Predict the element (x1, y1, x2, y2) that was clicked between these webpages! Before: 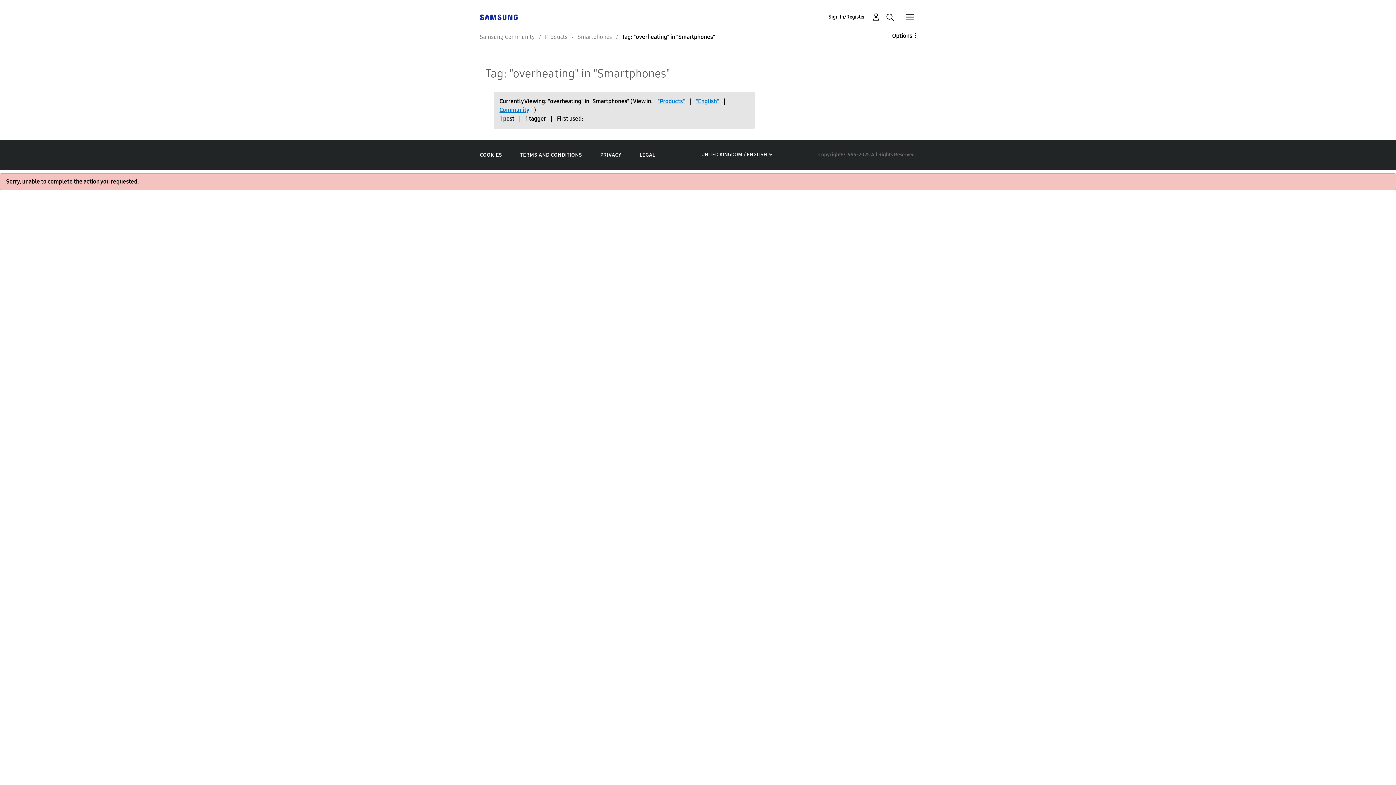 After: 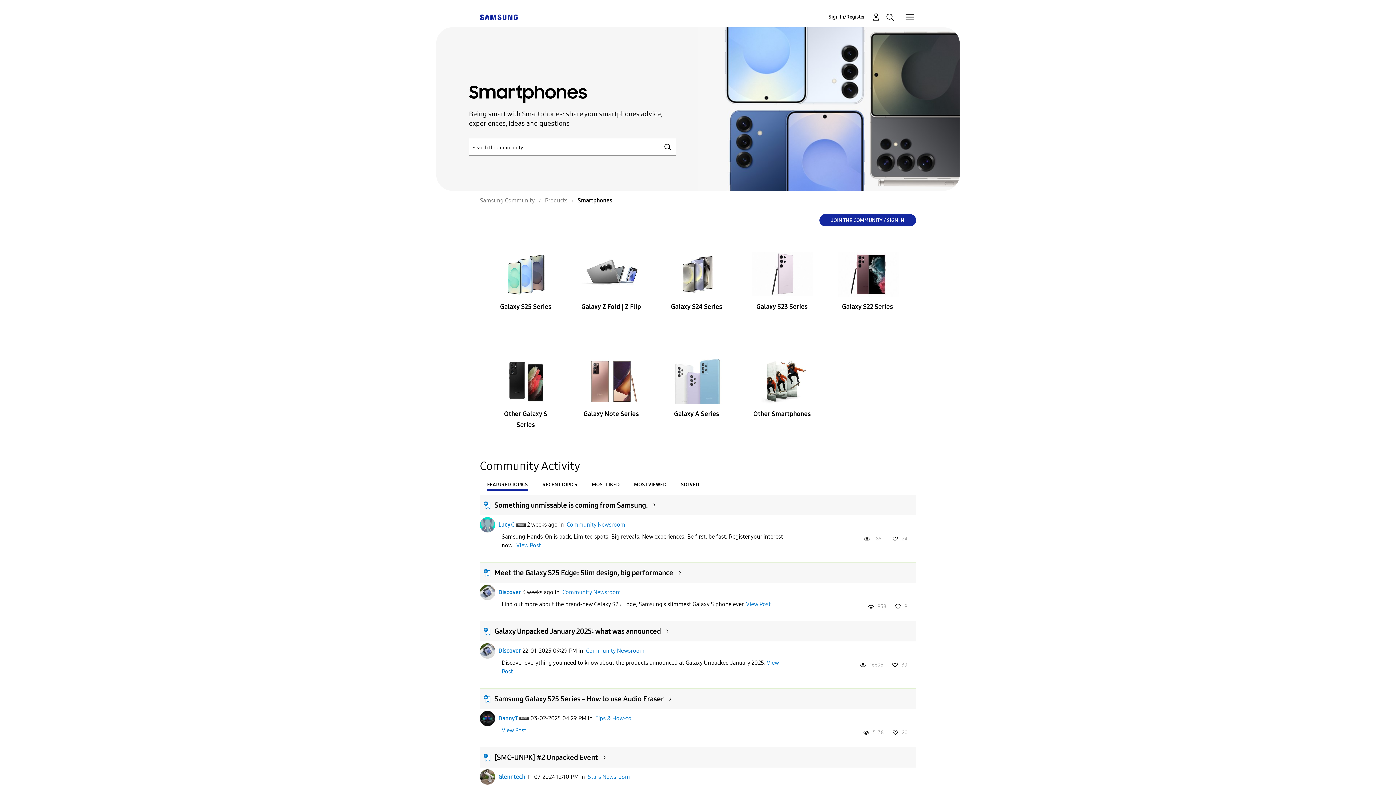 Action: bbox: (577, 33, 612, 40) label: Smartphones